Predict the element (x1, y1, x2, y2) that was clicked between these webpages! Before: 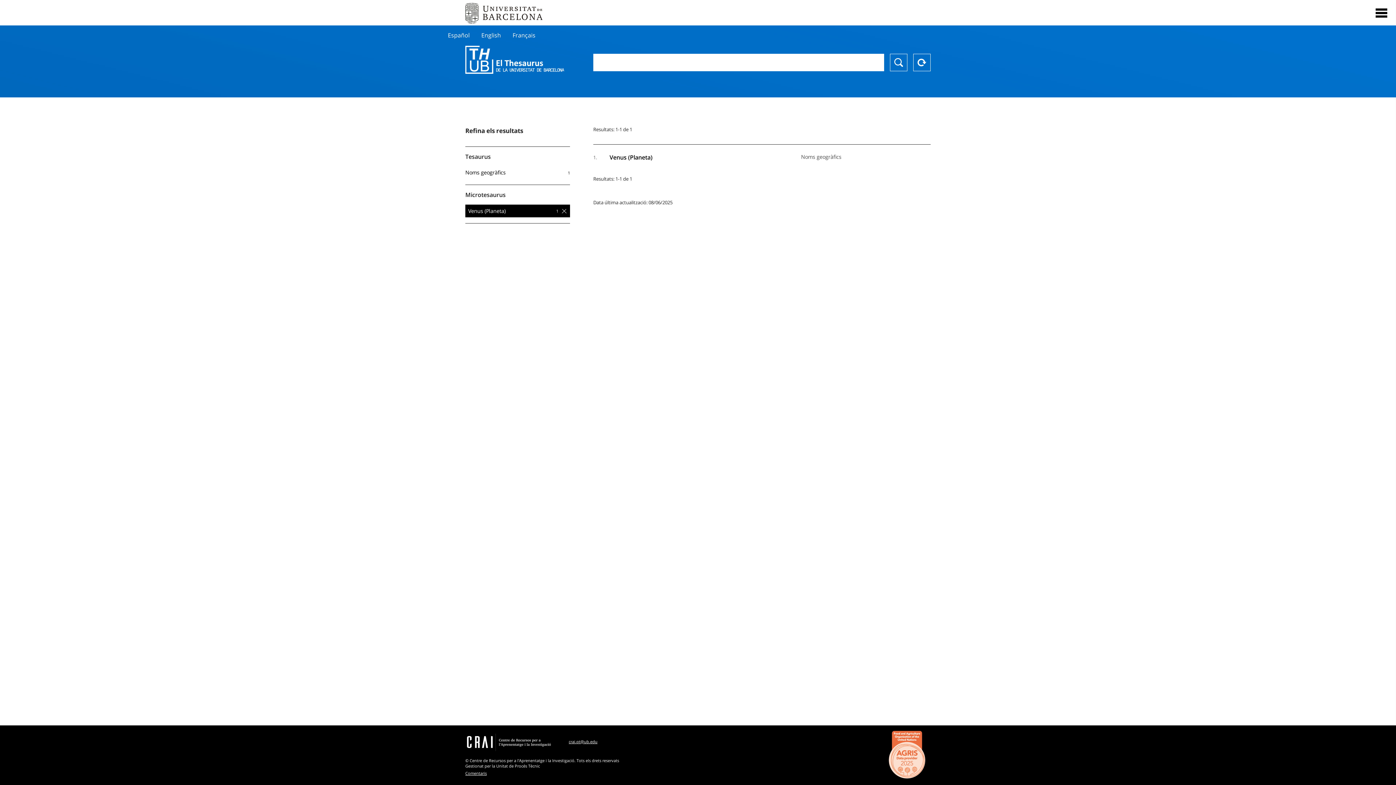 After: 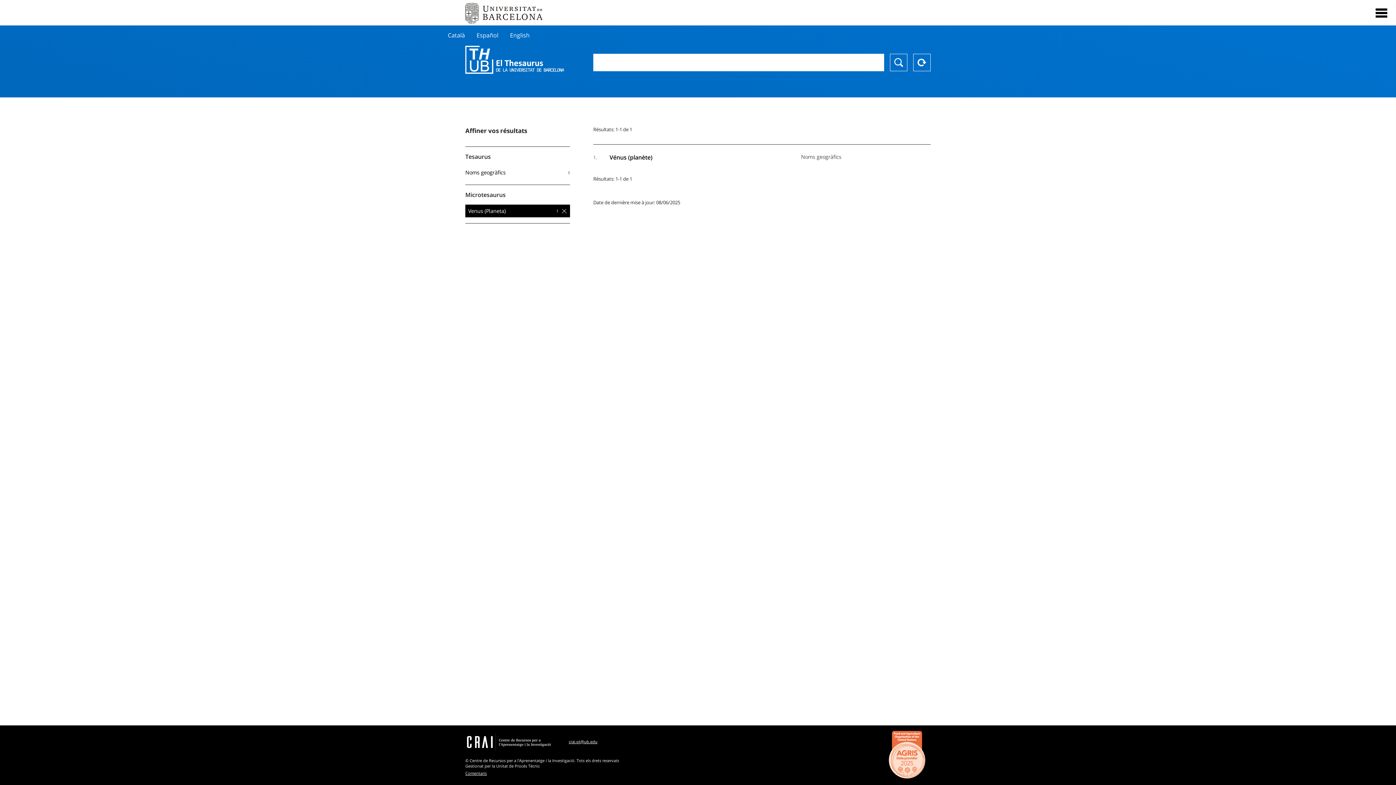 Action: bbox: (512, 31, 535, 39) label: Français